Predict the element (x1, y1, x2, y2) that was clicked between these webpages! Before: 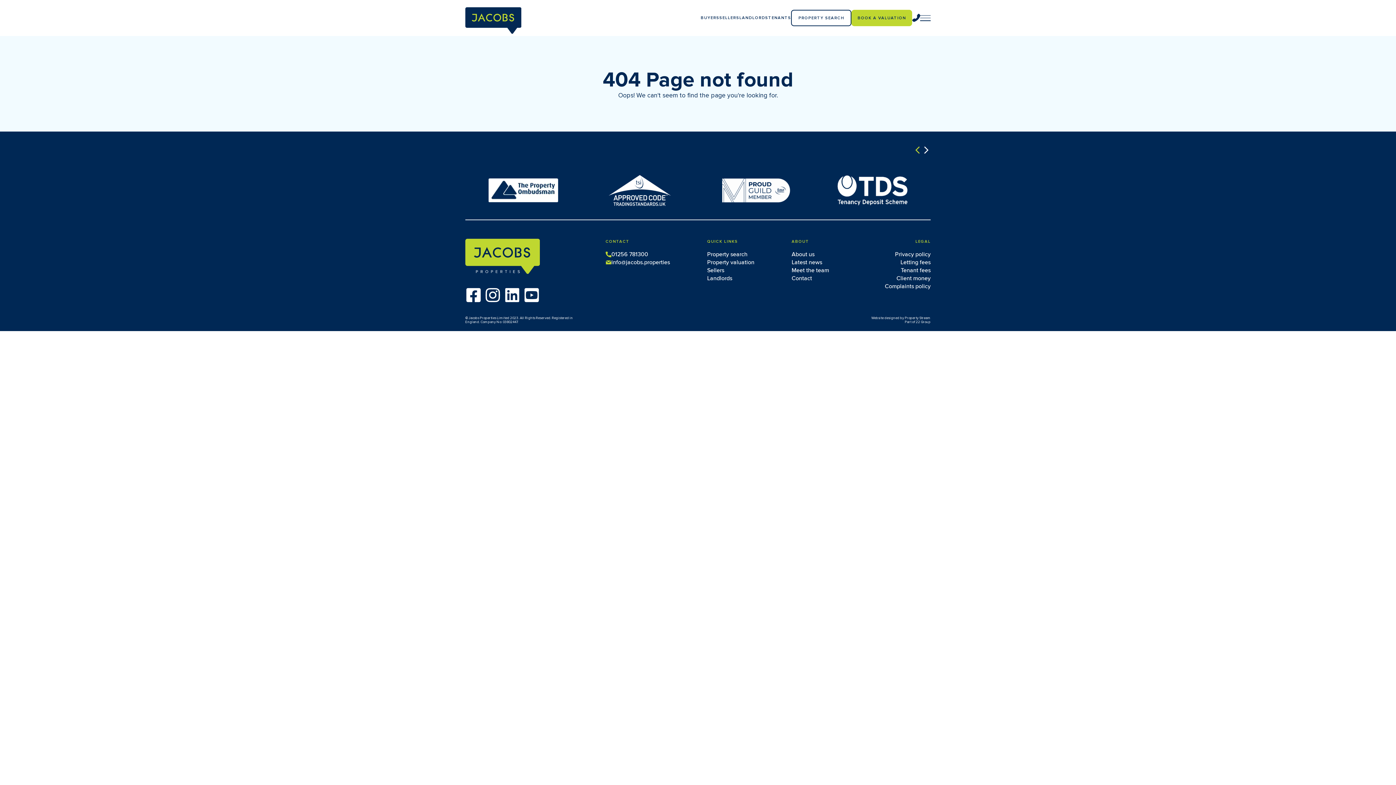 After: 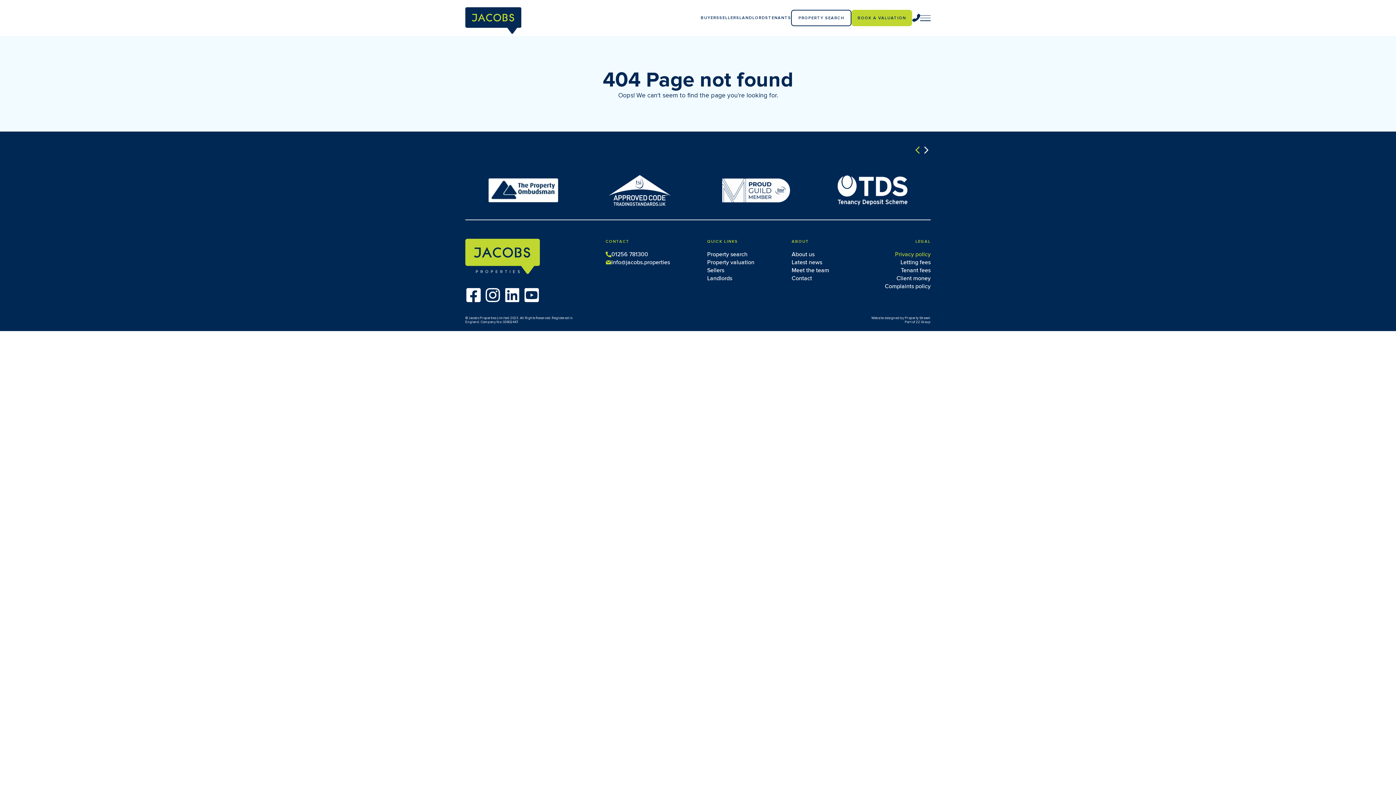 Action: bbox: (895, 251, 930, 257) label: Privacy policy